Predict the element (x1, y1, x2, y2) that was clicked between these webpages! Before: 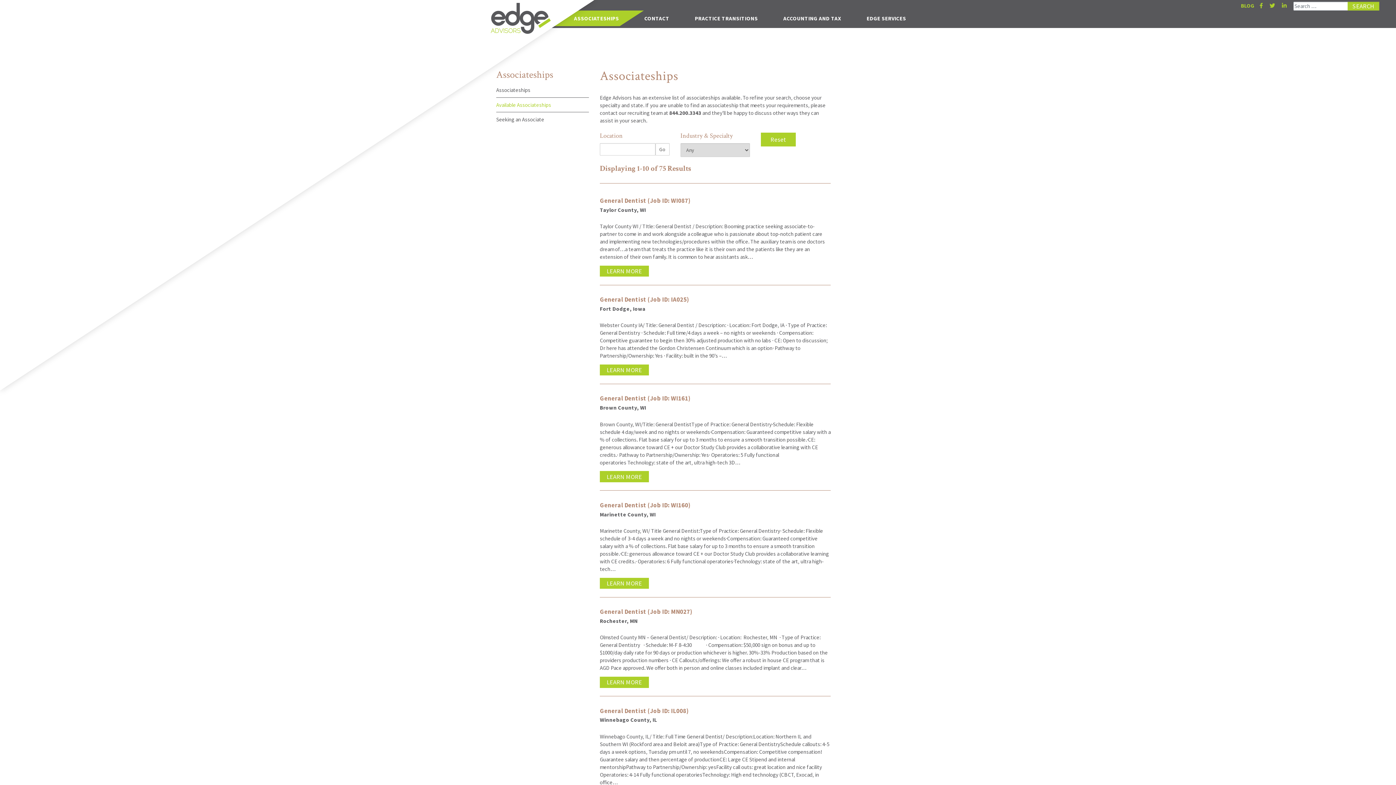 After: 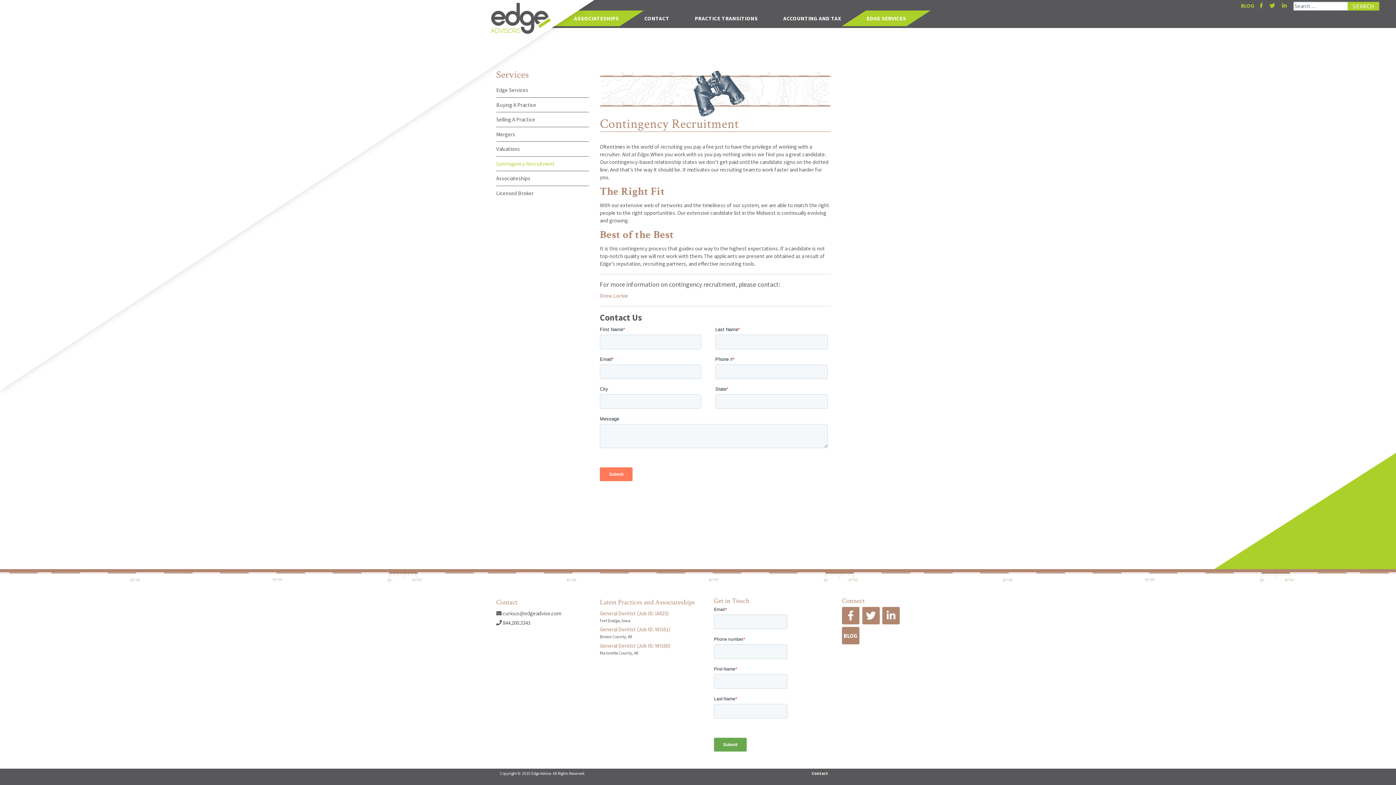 Action: label: Seeking an Associate bbox: (496, 116, 544, 123)